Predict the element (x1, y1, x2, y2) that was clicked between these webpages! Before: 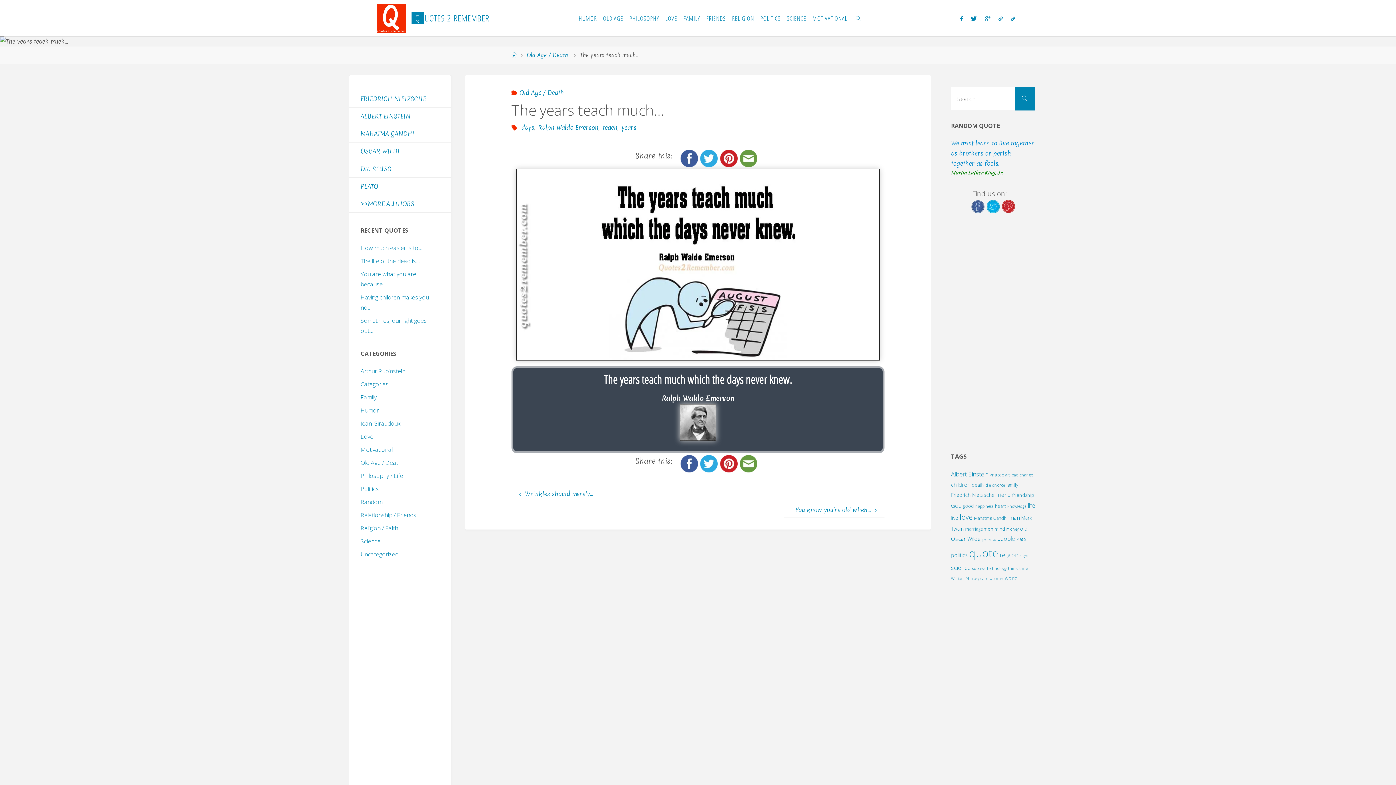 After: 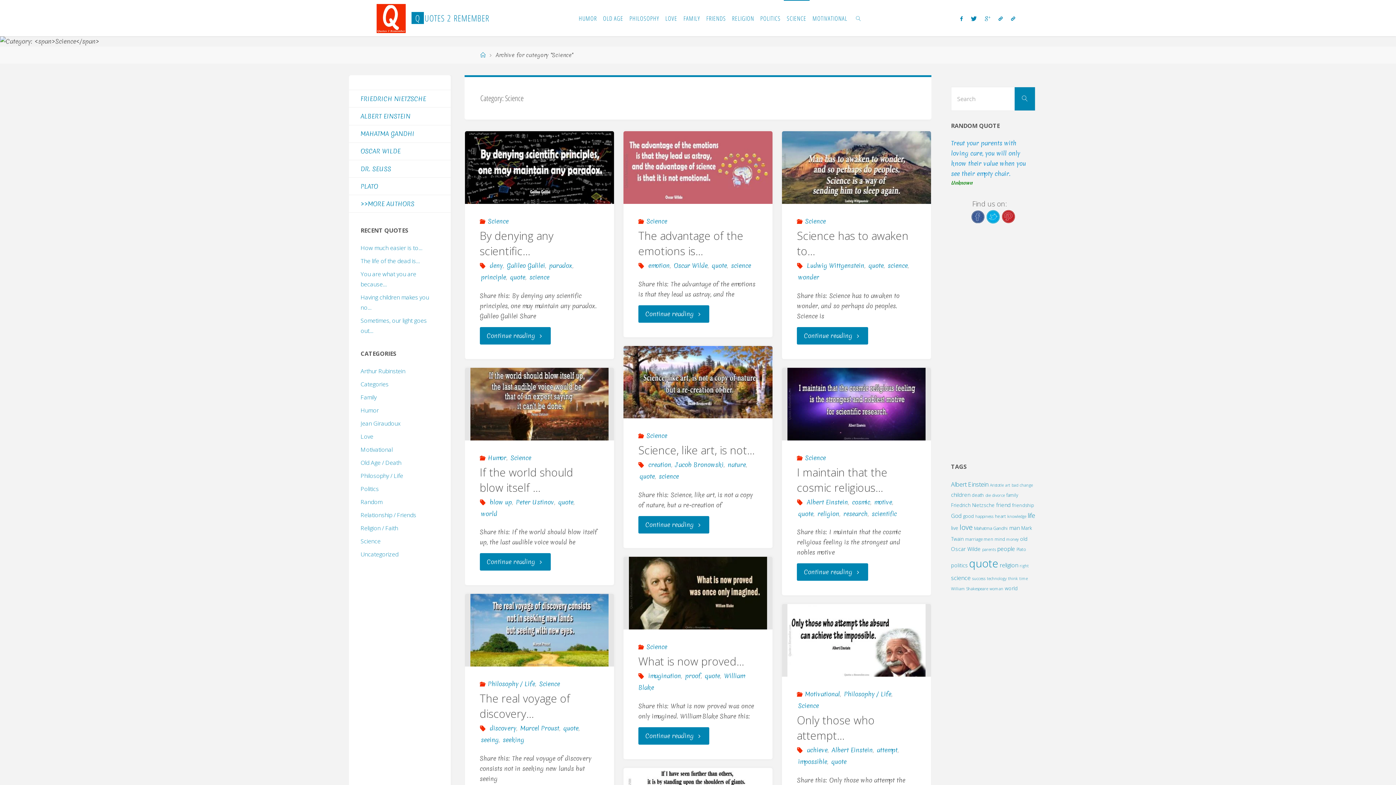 Action: bbox: (360, 537, 380, 545) label: Science